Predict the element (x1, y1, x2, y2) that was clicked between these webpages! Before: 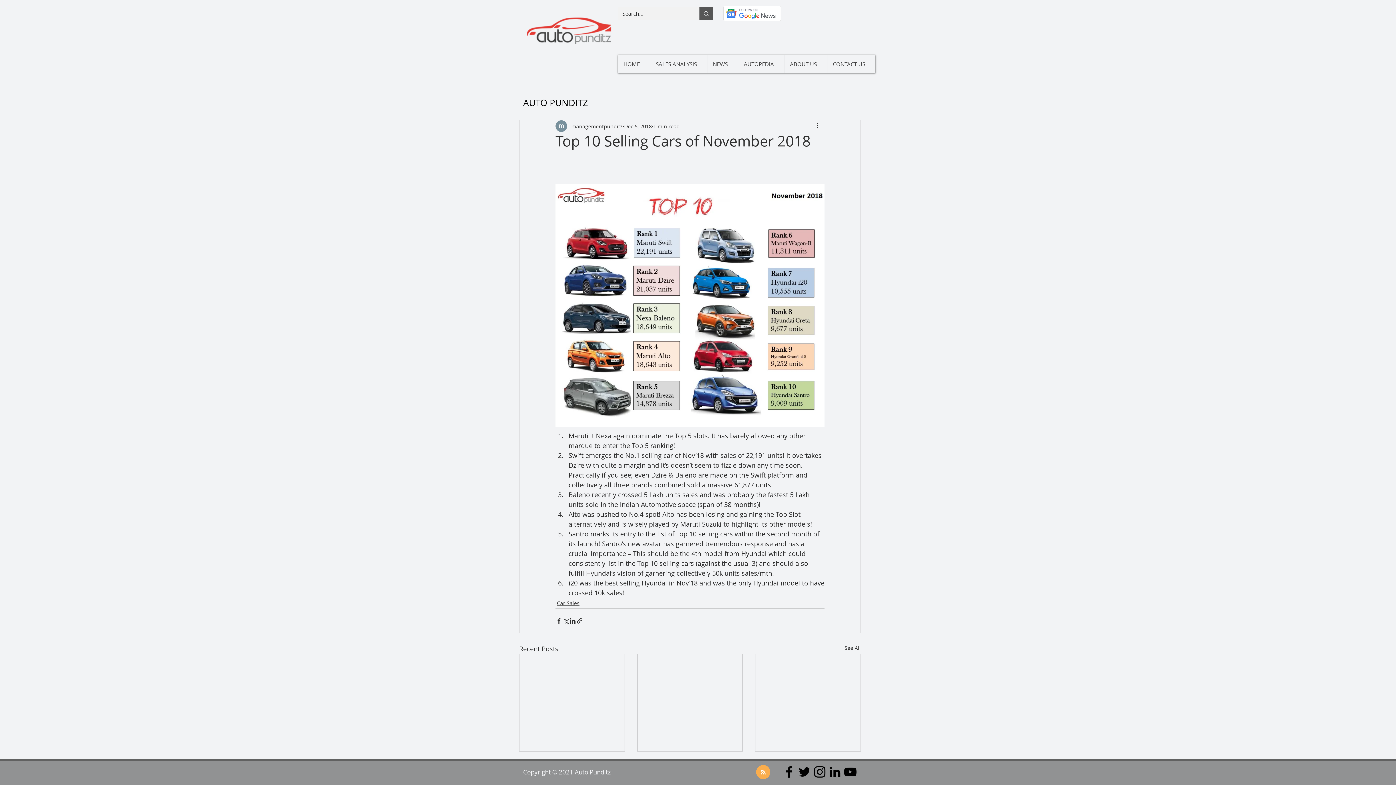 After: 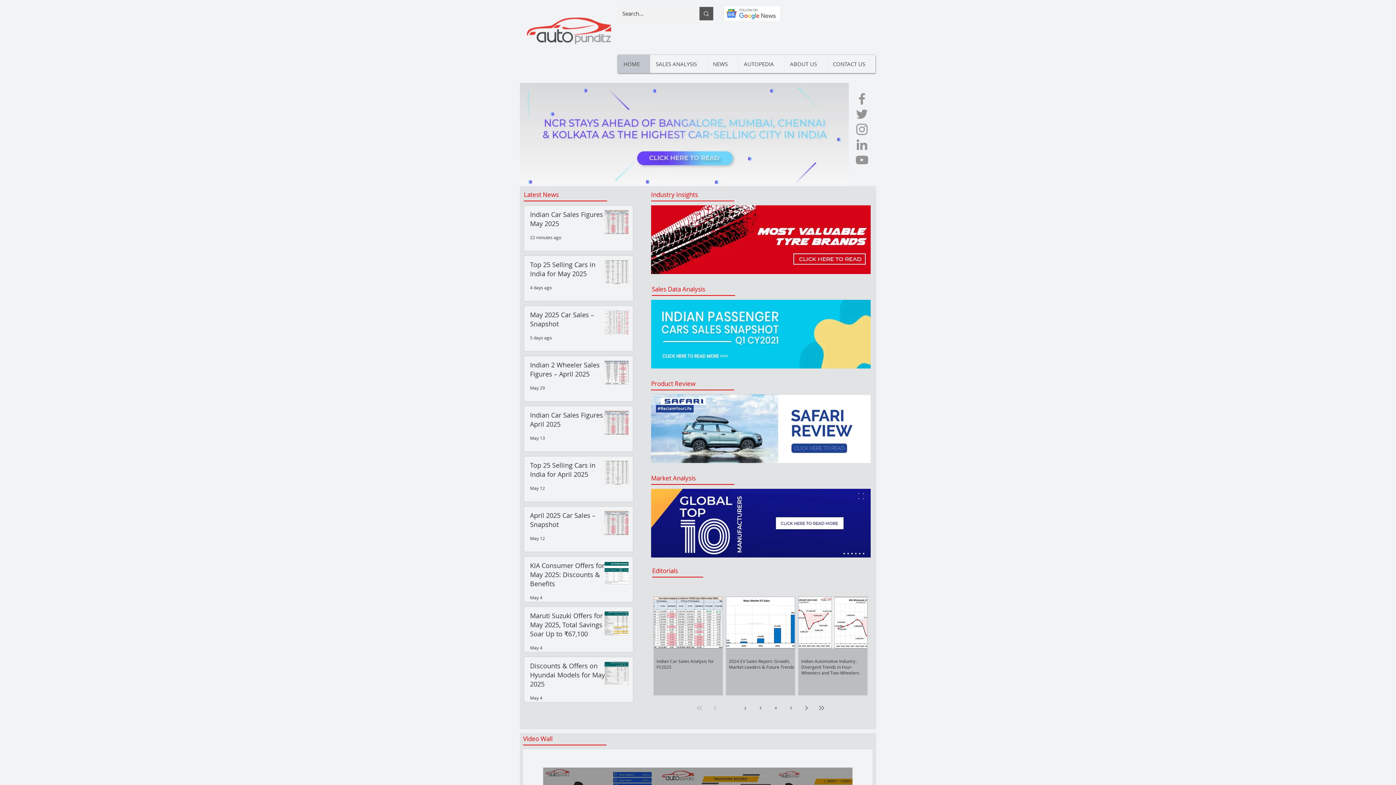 Action: label: HOME bbox: (618, 54, 650, 73)